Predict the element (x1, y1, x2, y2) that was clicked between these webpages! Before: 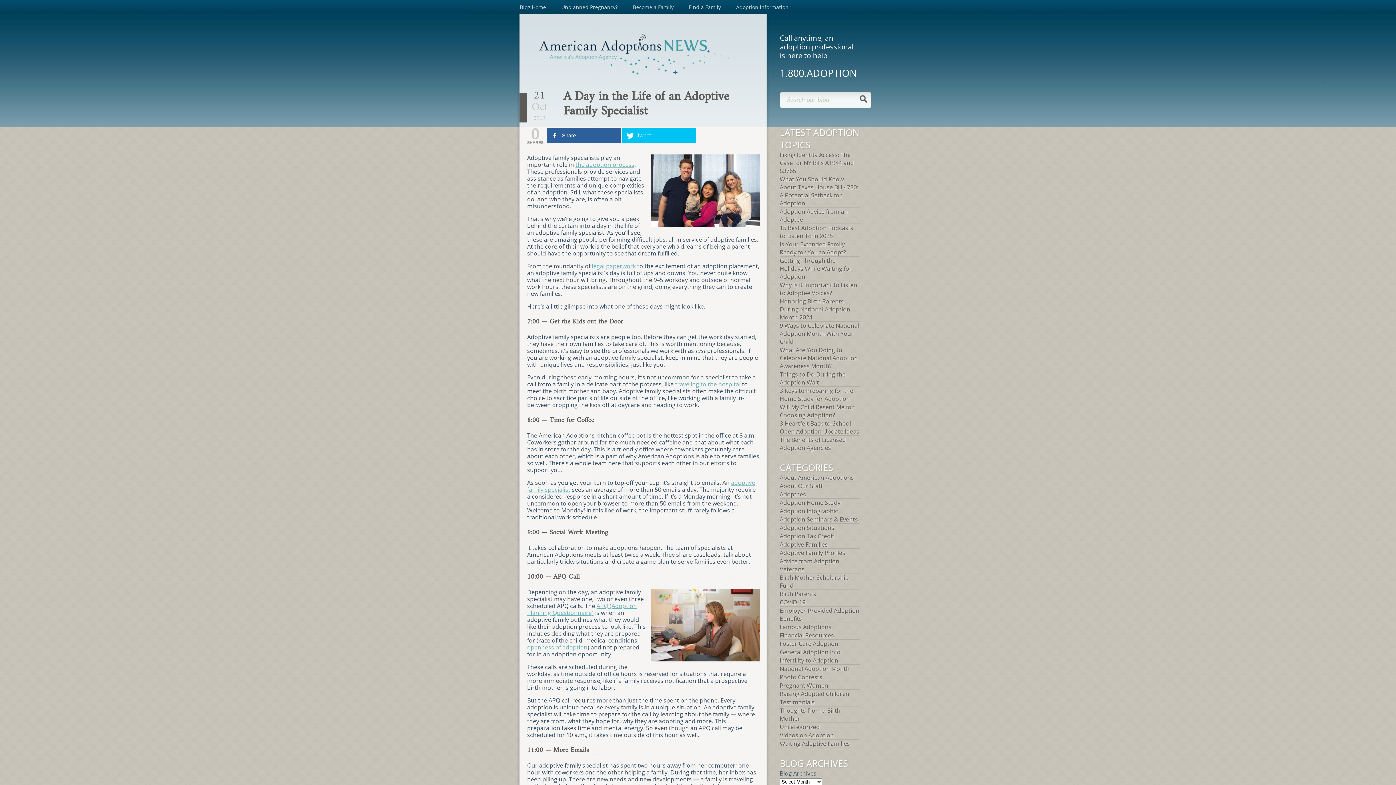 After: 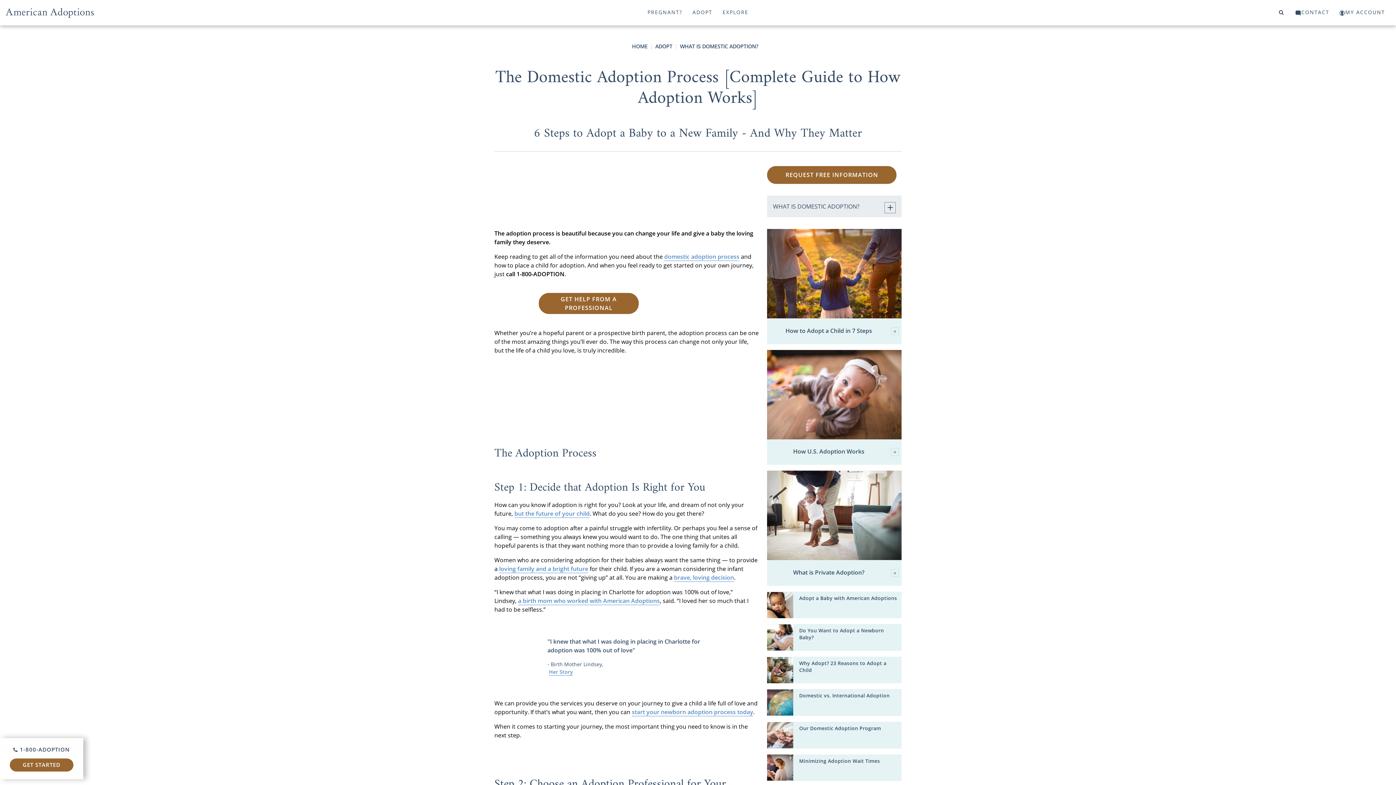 Action: bbox: (575, 160, 634, 168) label: the adoption process